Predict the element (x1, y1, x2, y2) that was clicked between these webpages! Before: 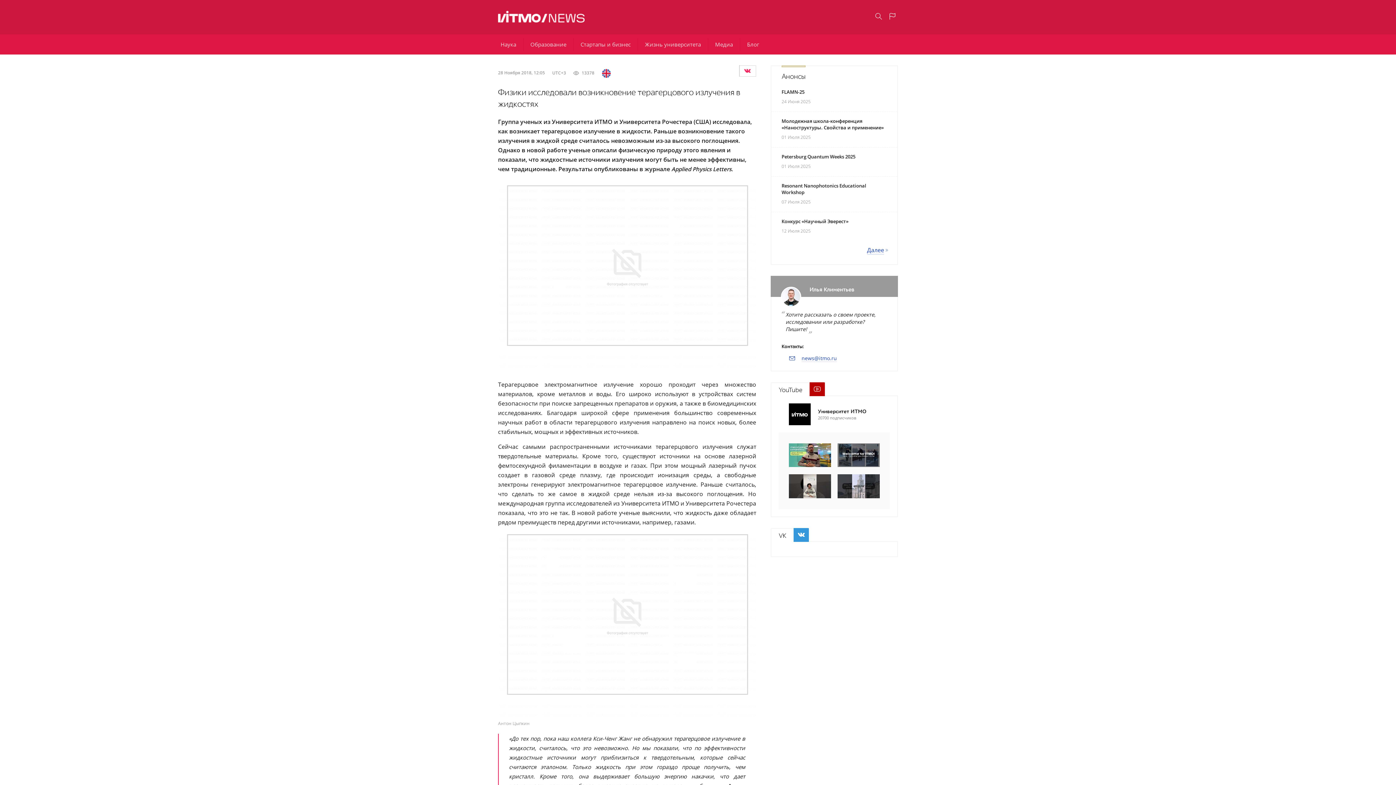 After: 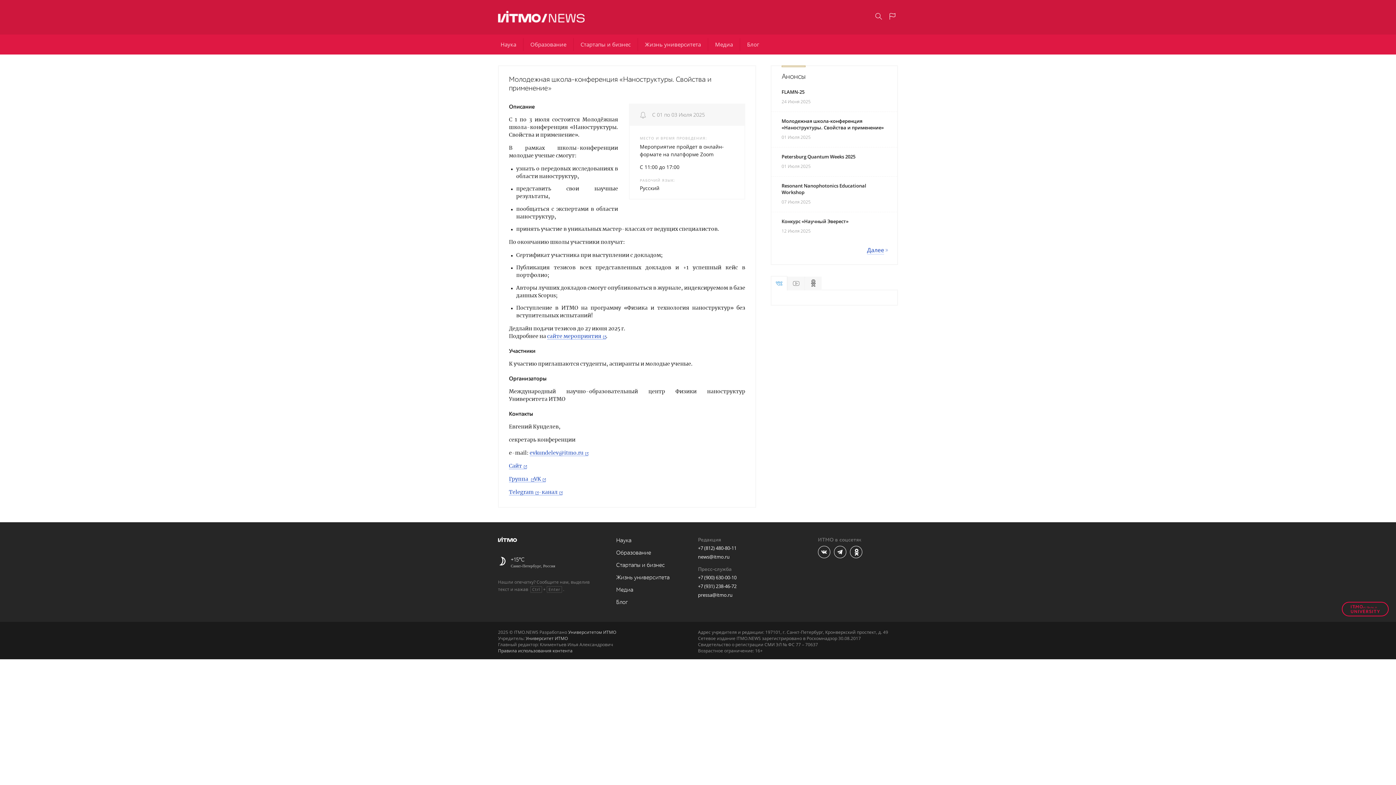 Action: label: Молодежная школа-конференция «Наноструктуры. Свойства и применение» bbox: (781, 117, 884, 130)